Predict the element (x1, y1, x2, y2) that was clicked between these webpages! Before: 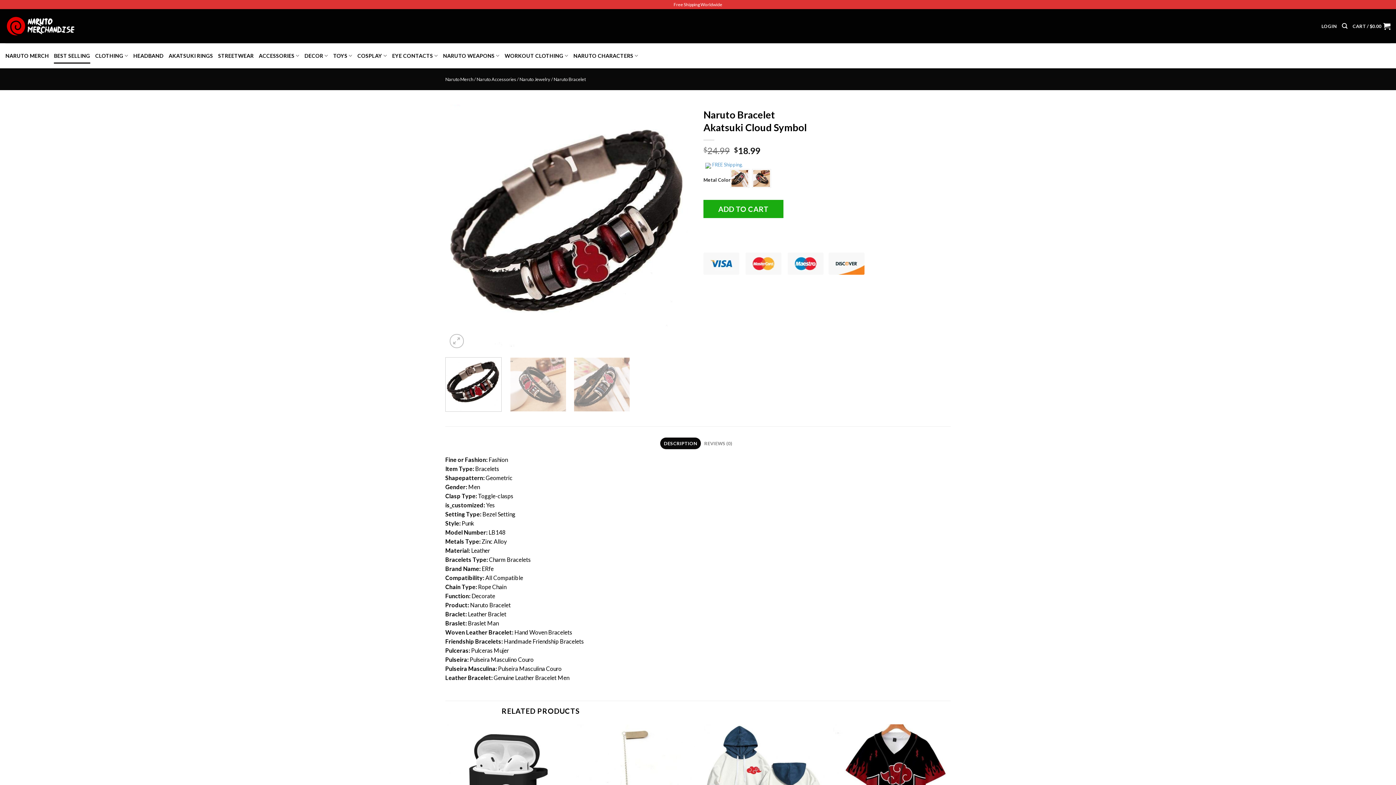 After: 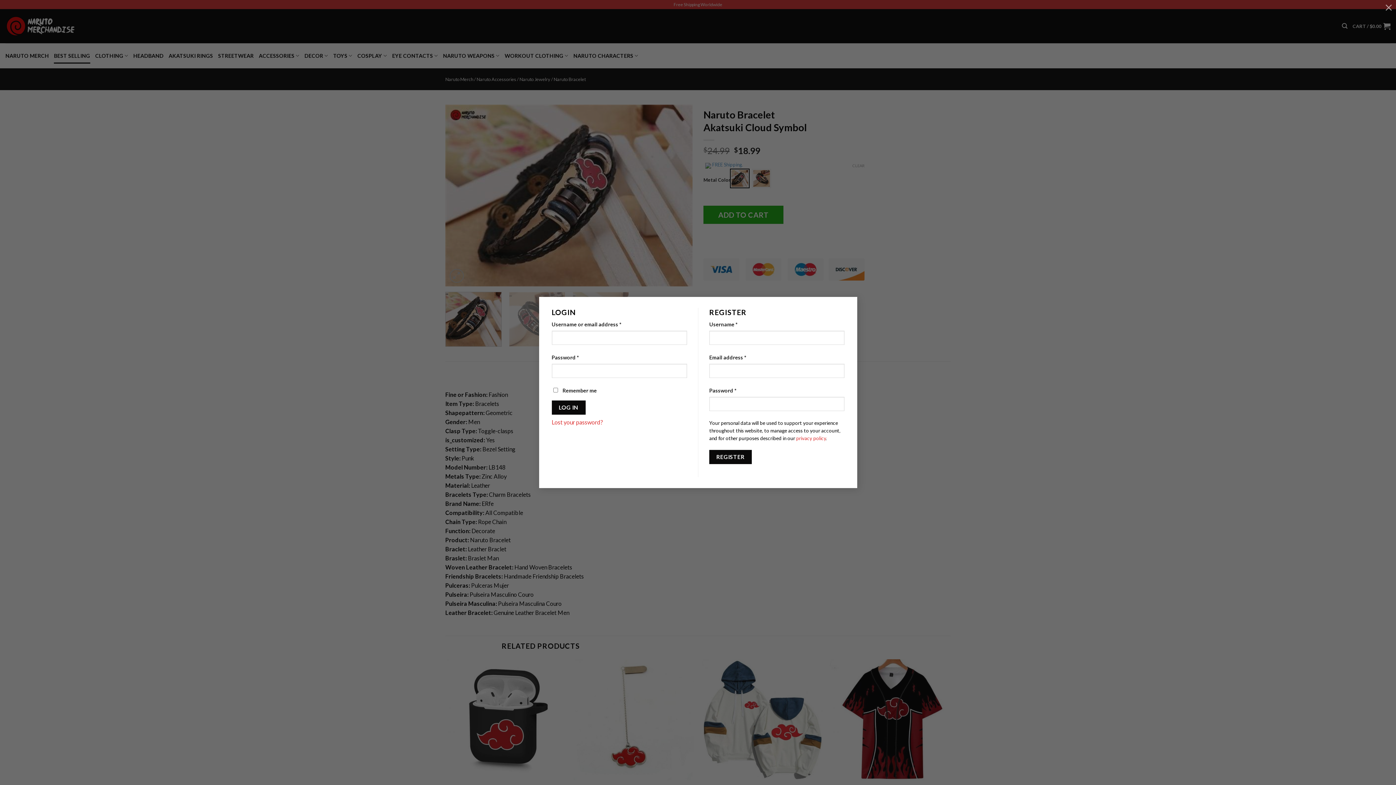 Action: bbox: (1321, 18, 1337, 33) label: LOGIN